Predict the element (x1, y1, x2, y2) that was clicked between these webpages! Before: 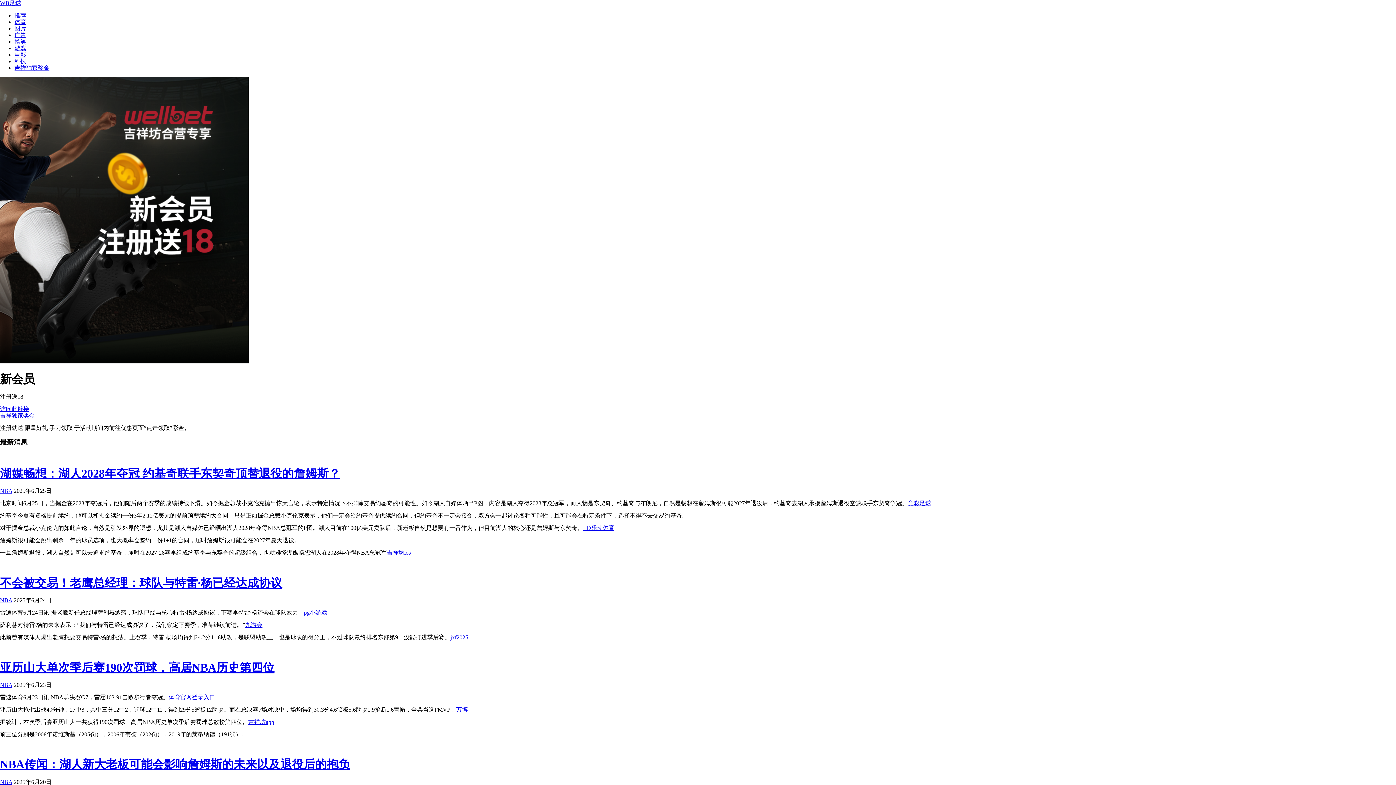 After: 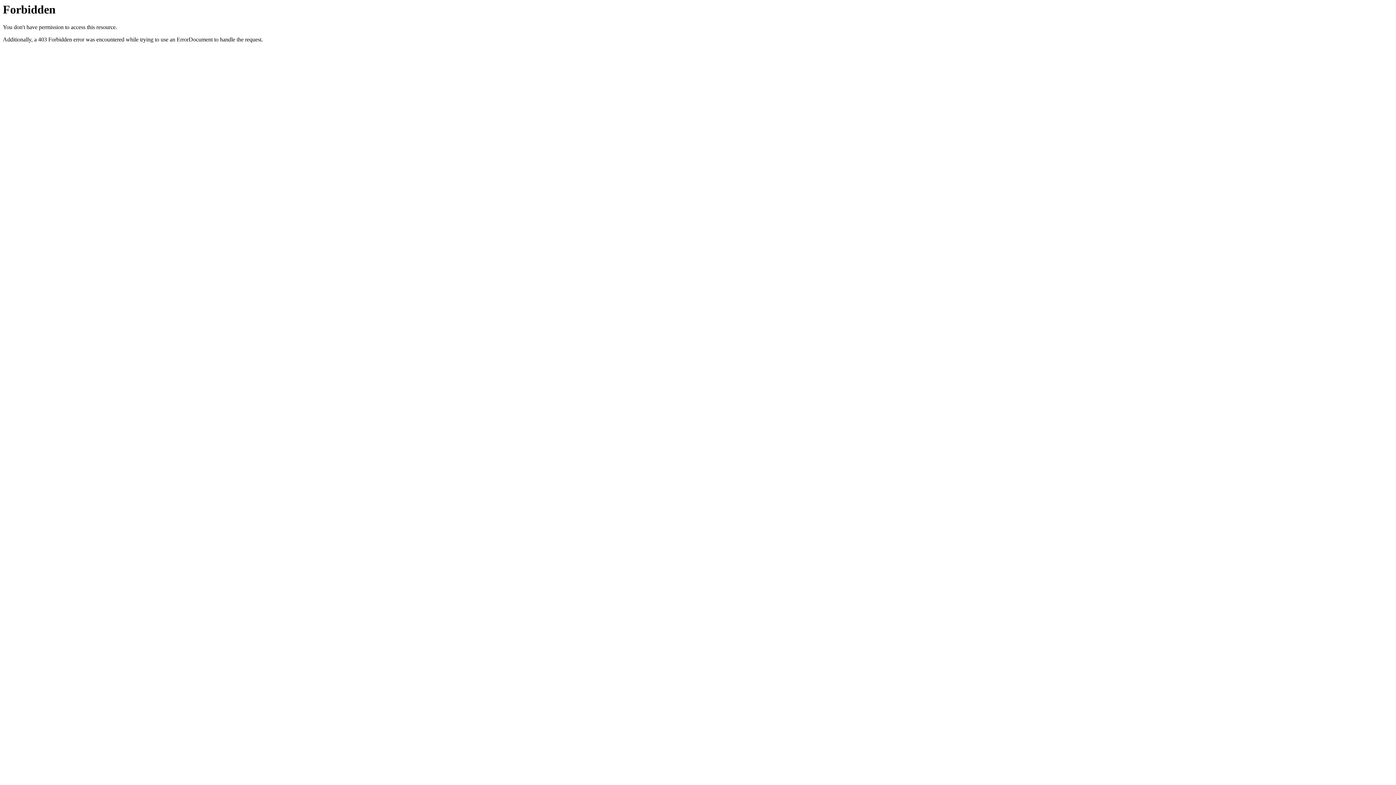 Action: bbox: (0, 412, 34, 418) label: 吉祥独家奖金